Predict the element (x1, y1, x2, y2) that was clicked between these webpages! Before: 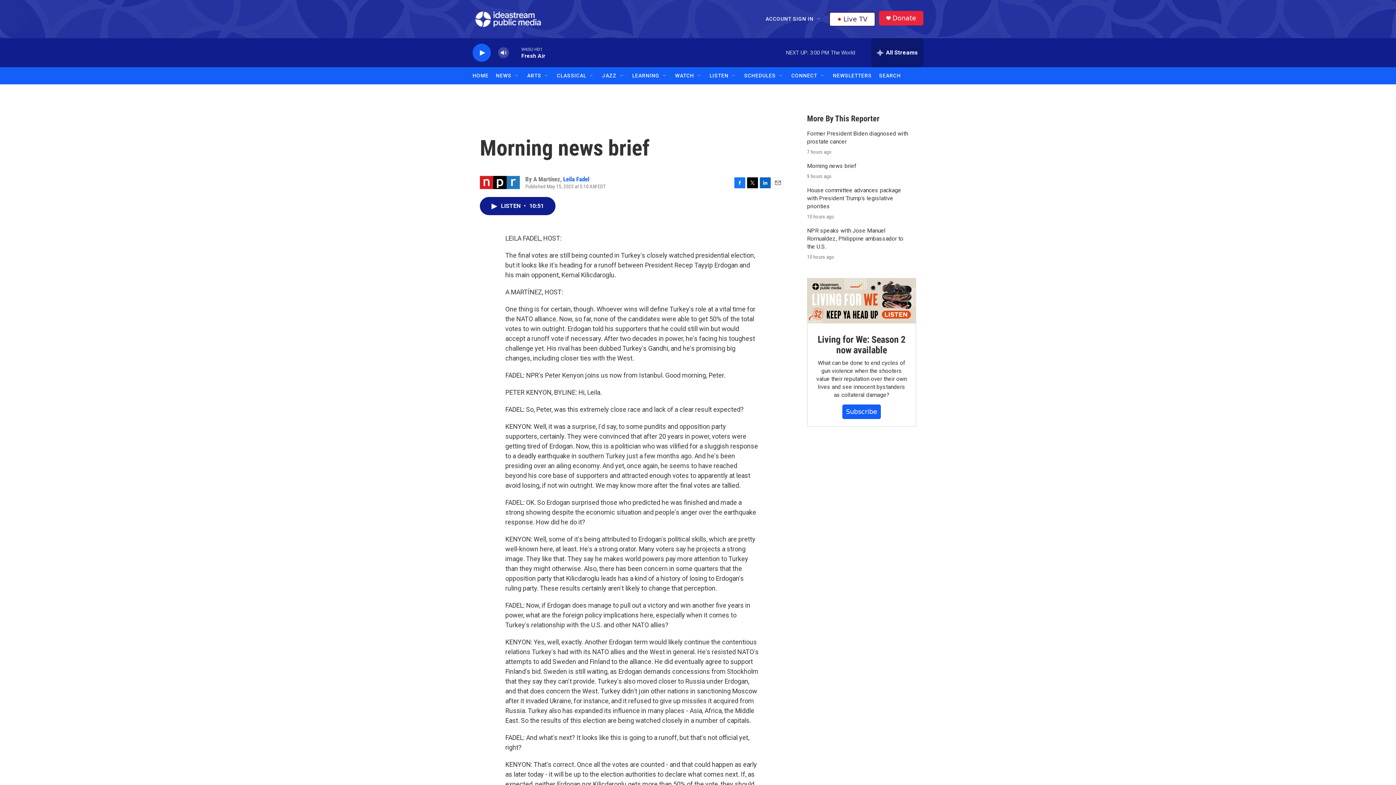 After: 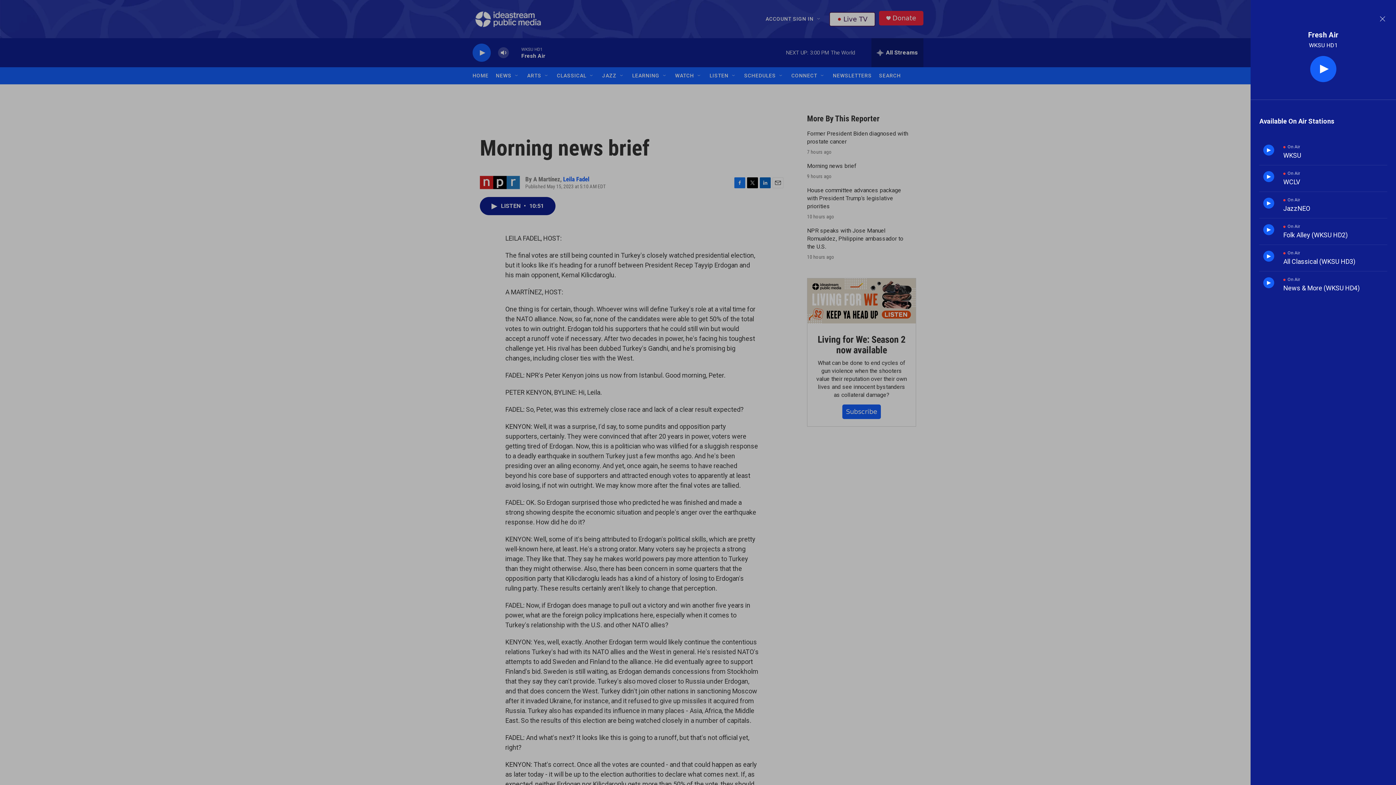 Action: label: all streams bbox: (871, 38, 923, 67)